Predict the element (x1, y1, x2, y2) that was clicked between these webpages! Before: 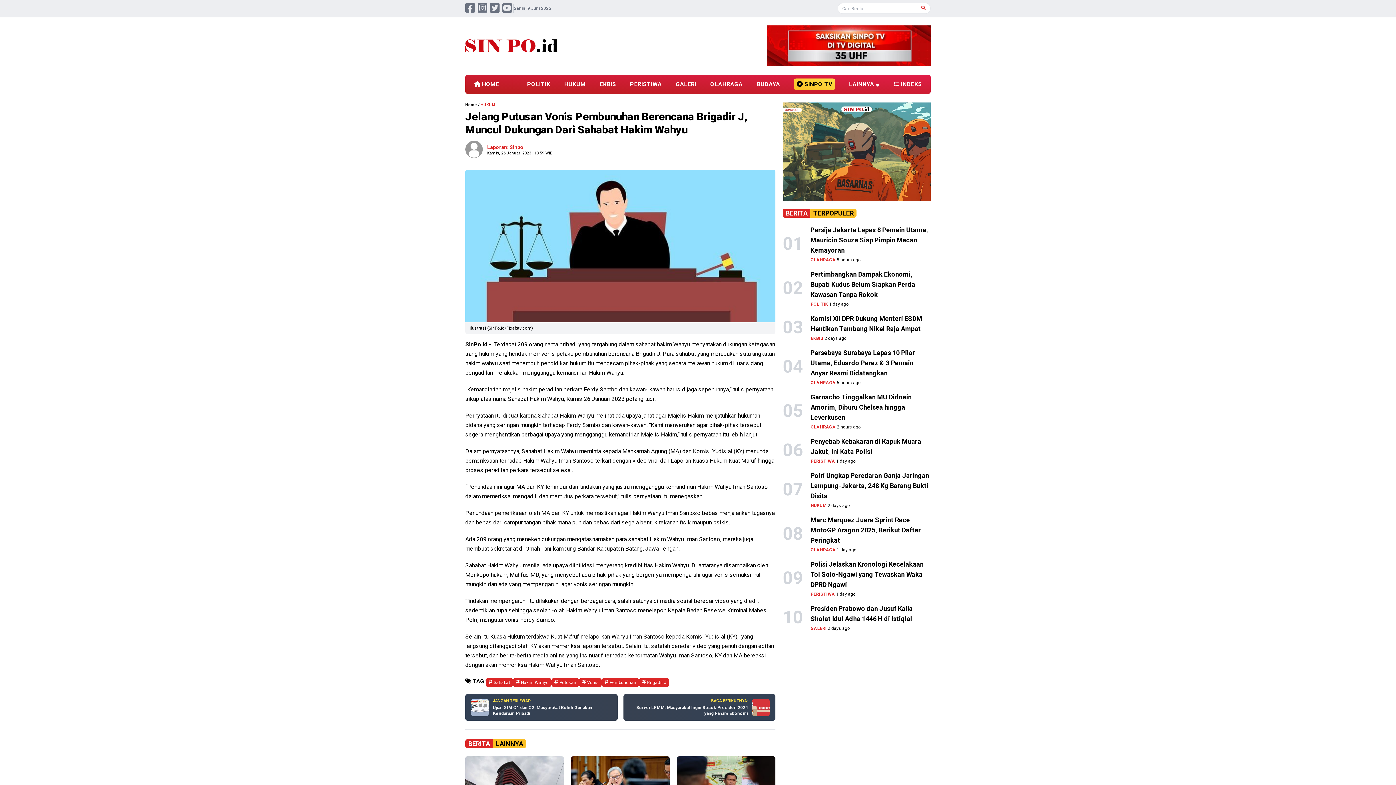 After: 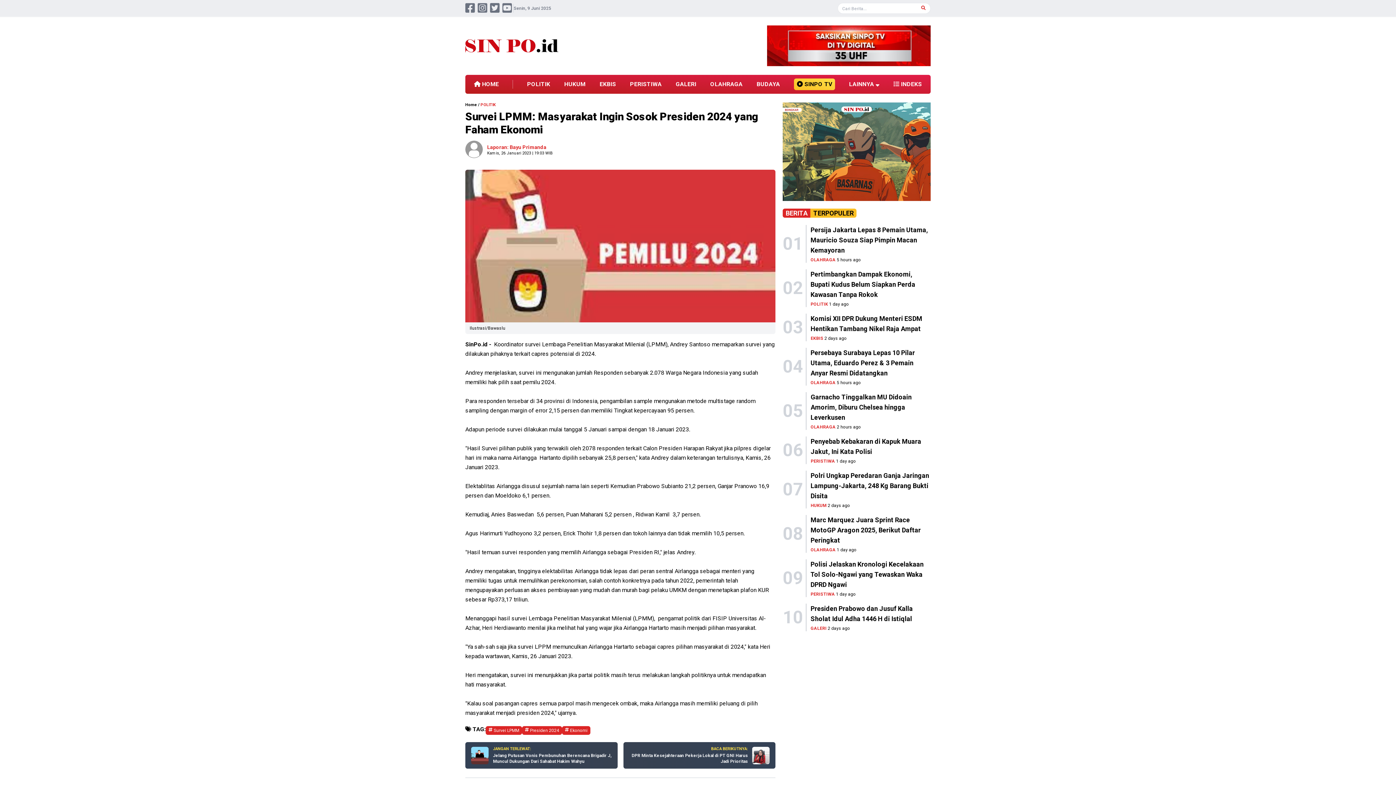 Action: bbox: (752, 699, 769, 716)